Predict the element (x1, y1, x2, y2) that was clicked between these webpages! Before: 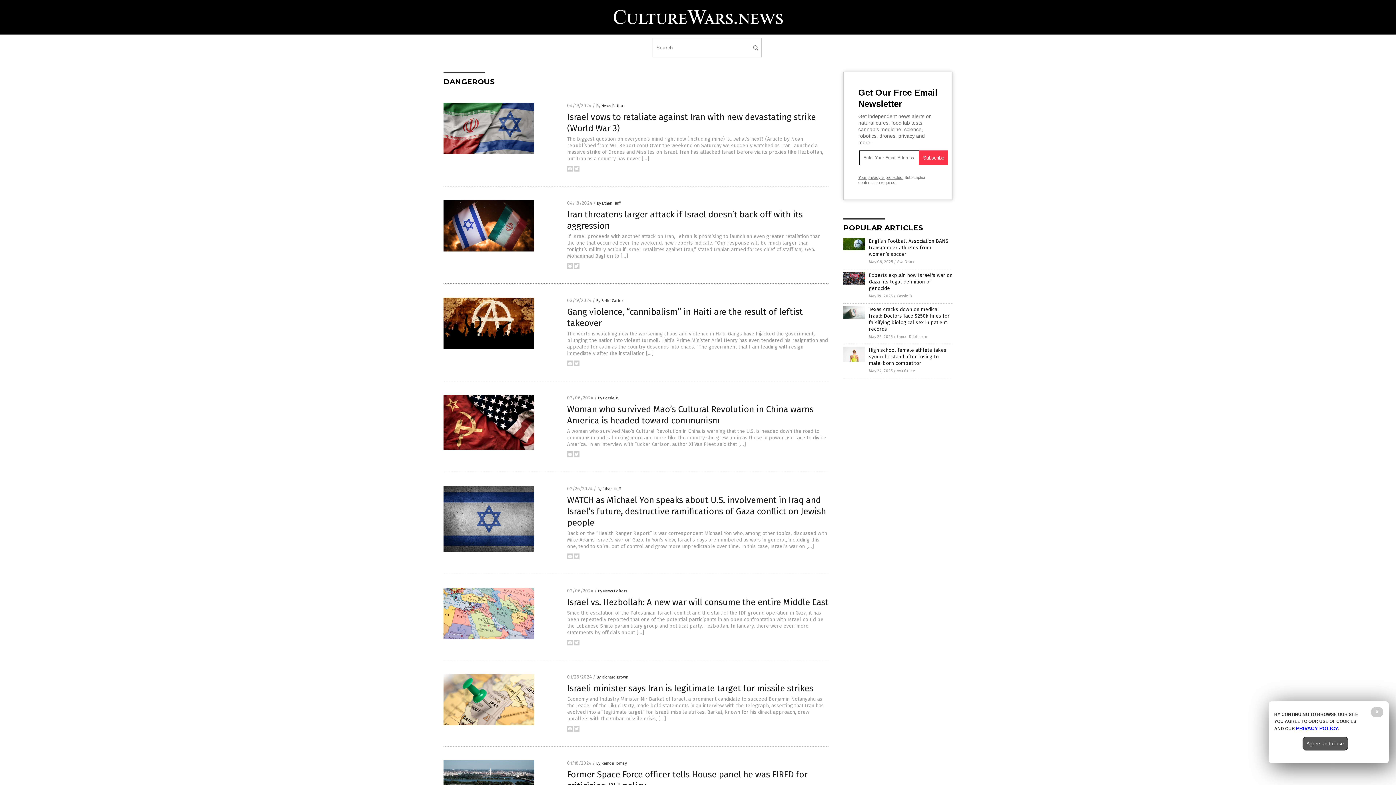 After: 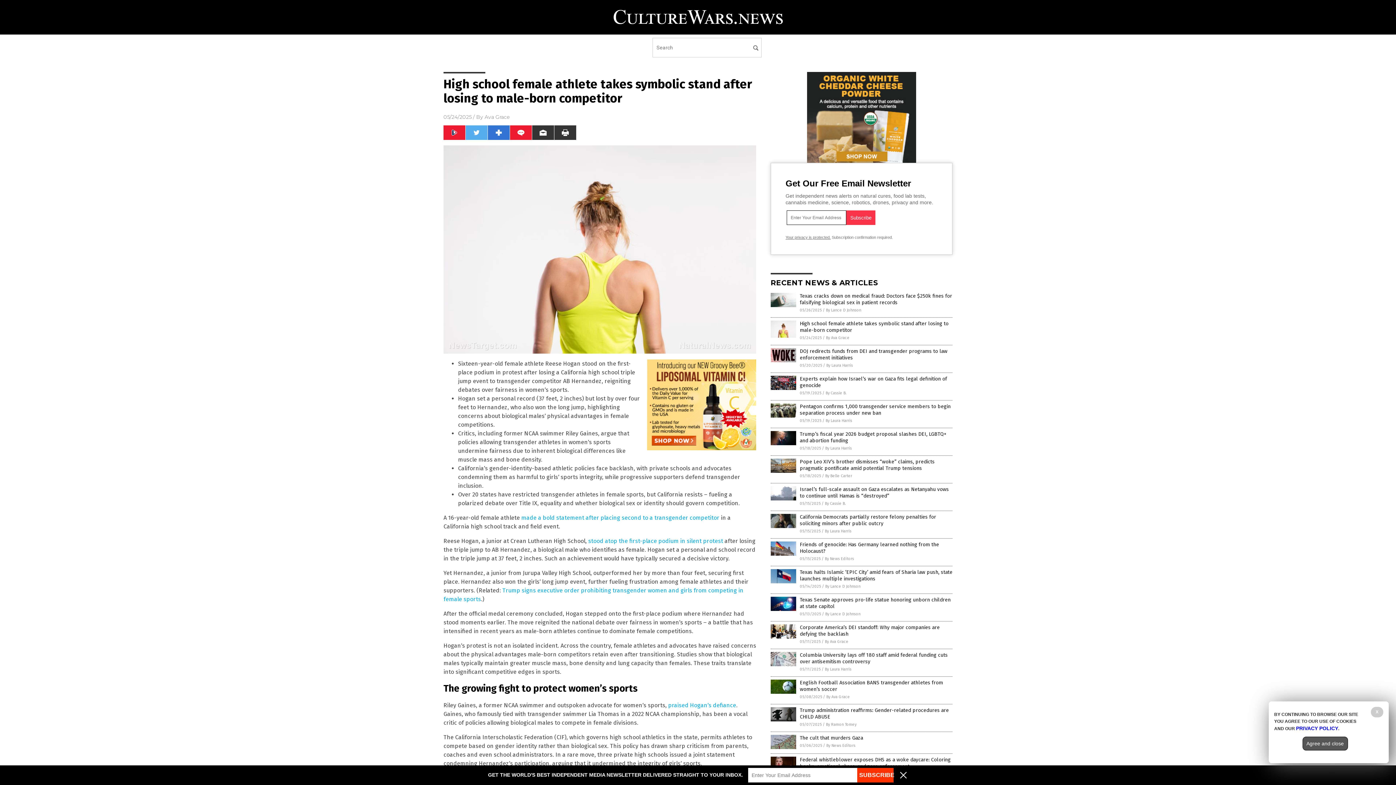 Action: label: High school female athlete takes symbolic stand after losing to male-born competitor bbox: (869, 347, 946, 366)